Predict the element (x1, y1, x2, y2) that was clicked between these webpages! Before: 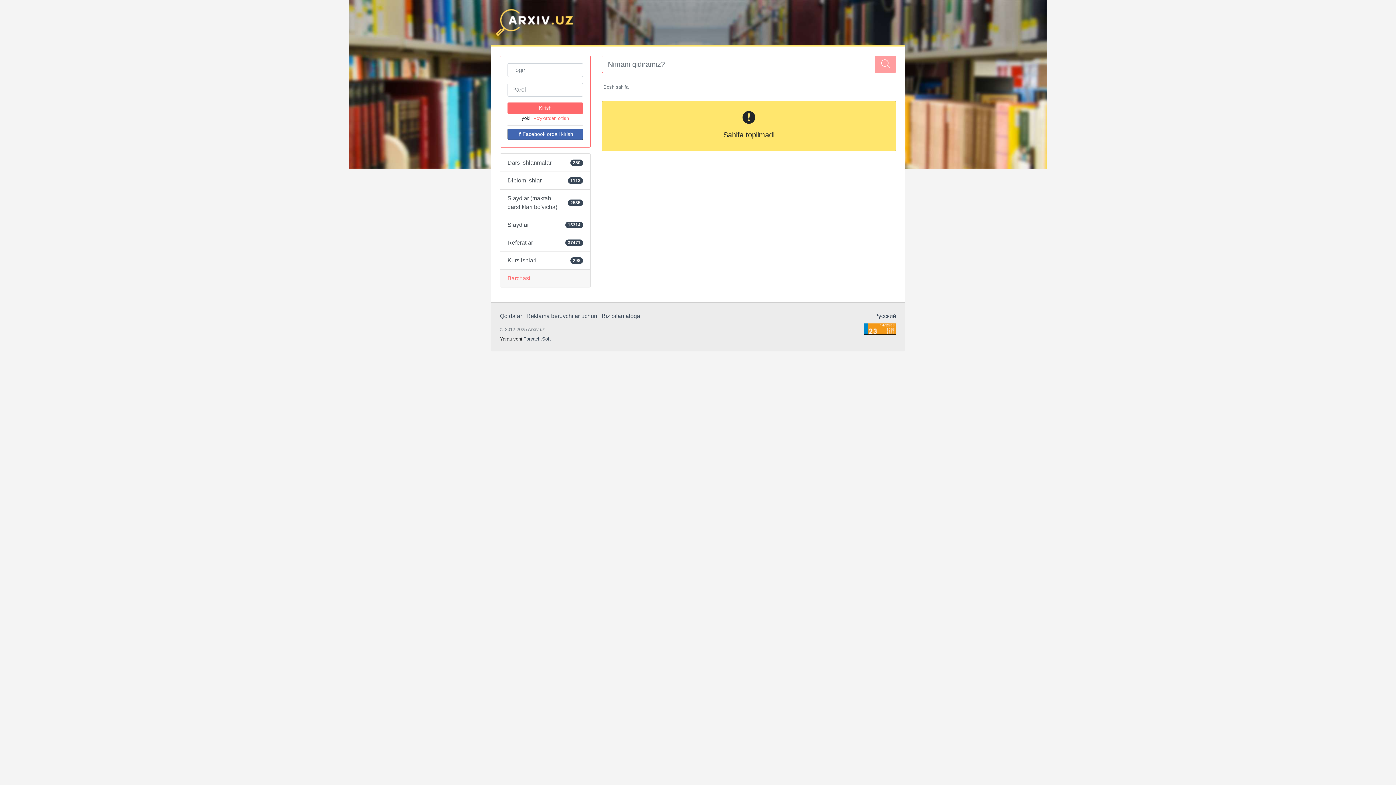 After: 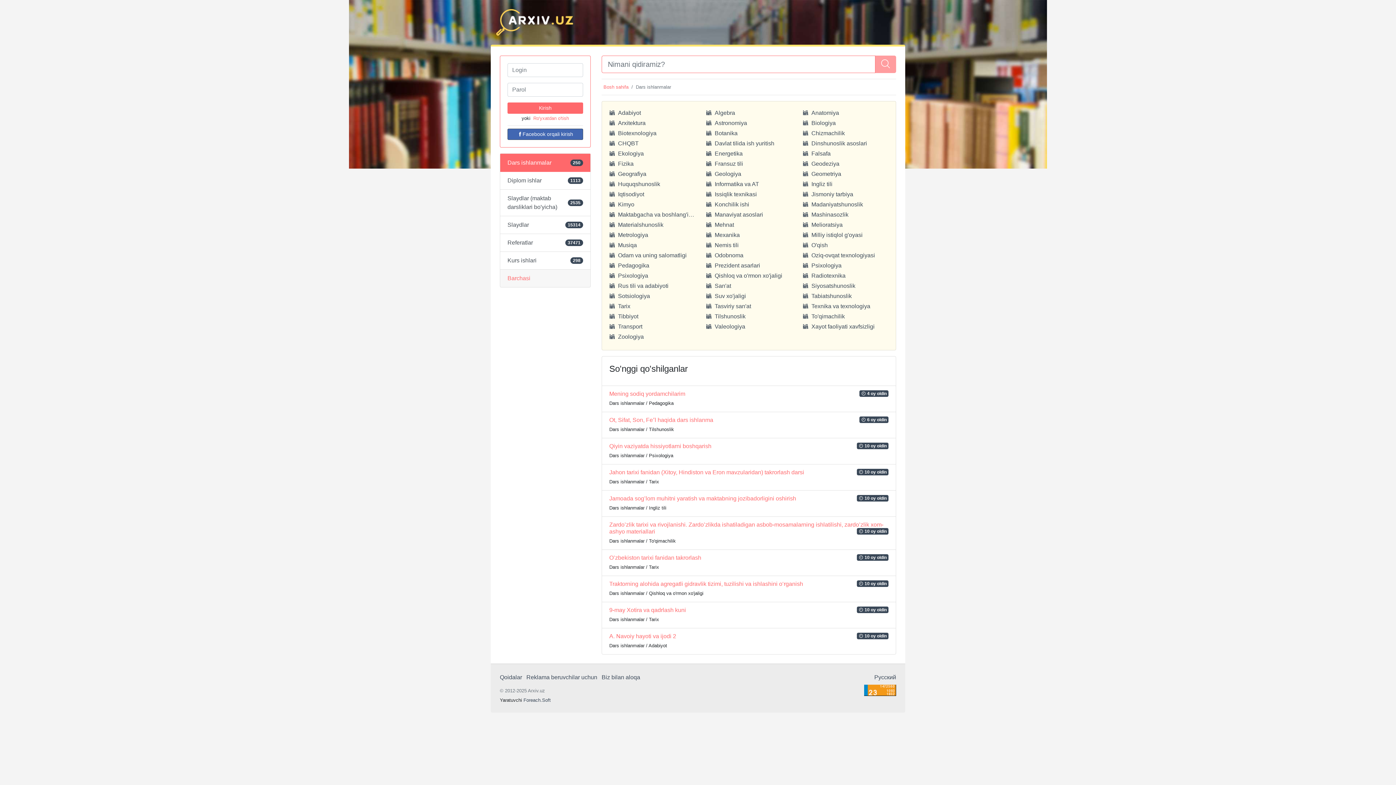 Action: label: Dars ishlanmalar
250 bbox: (500, 153, 590, 172)